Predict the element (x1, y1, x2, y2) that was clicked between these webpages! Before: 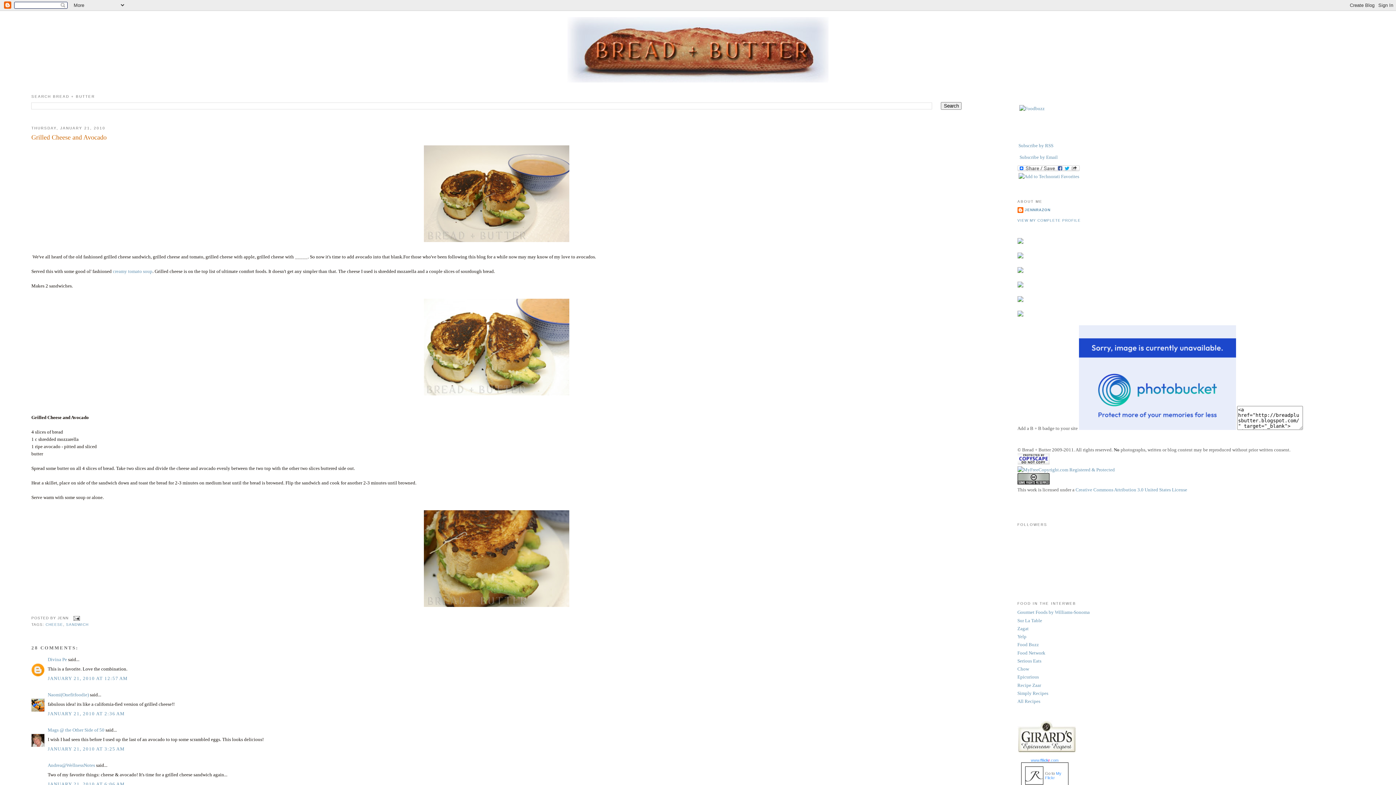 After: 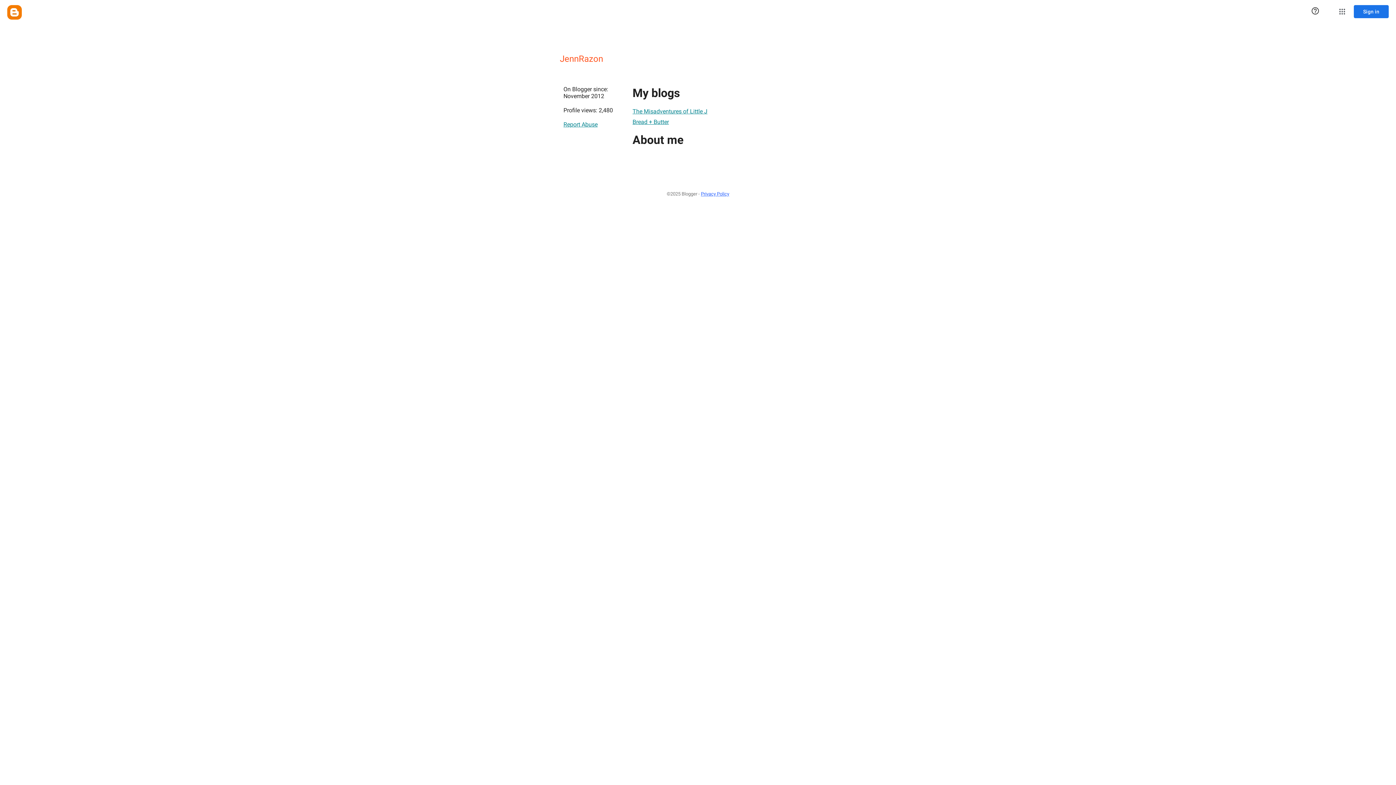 Action: label: VIEW MY COMPLETE PROFILE bbox: (1017, 218, 1081, 222)